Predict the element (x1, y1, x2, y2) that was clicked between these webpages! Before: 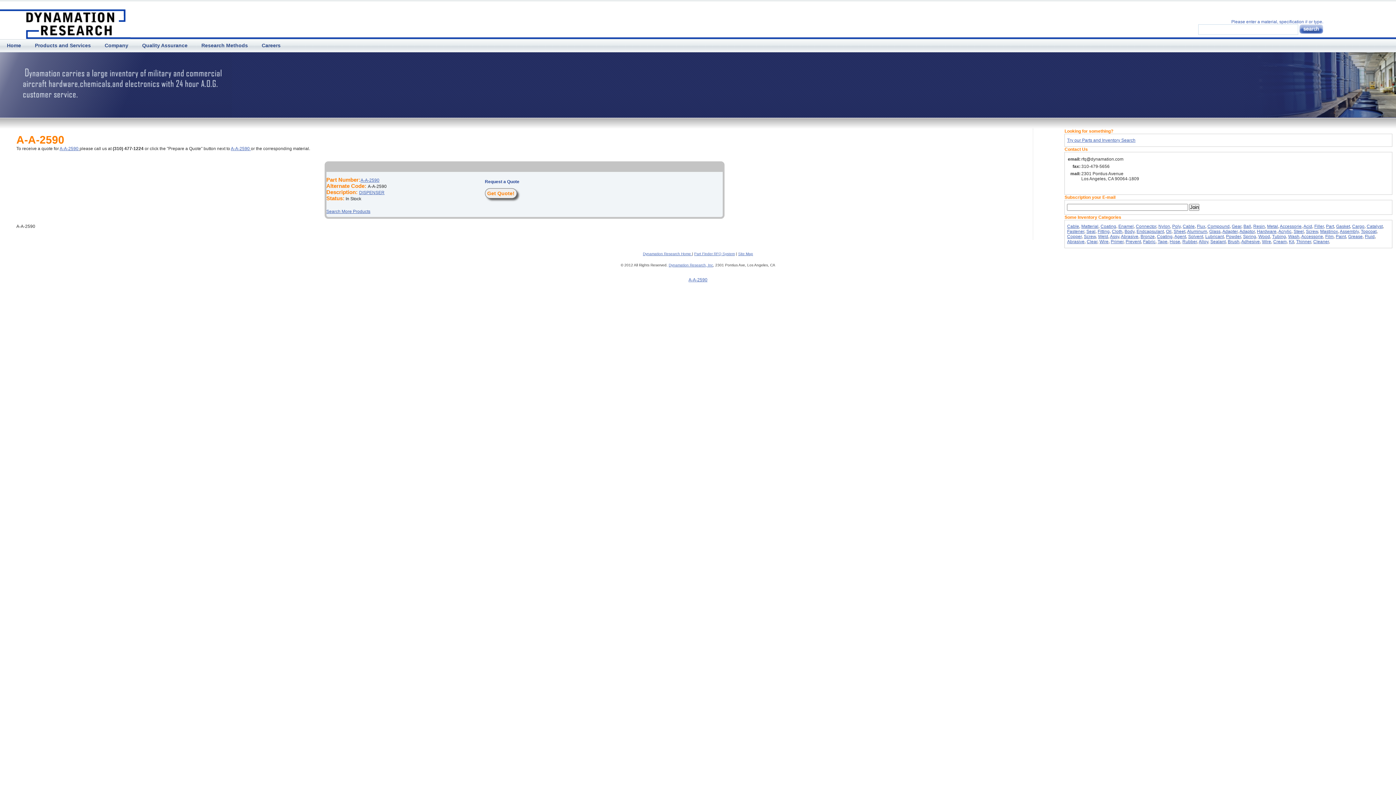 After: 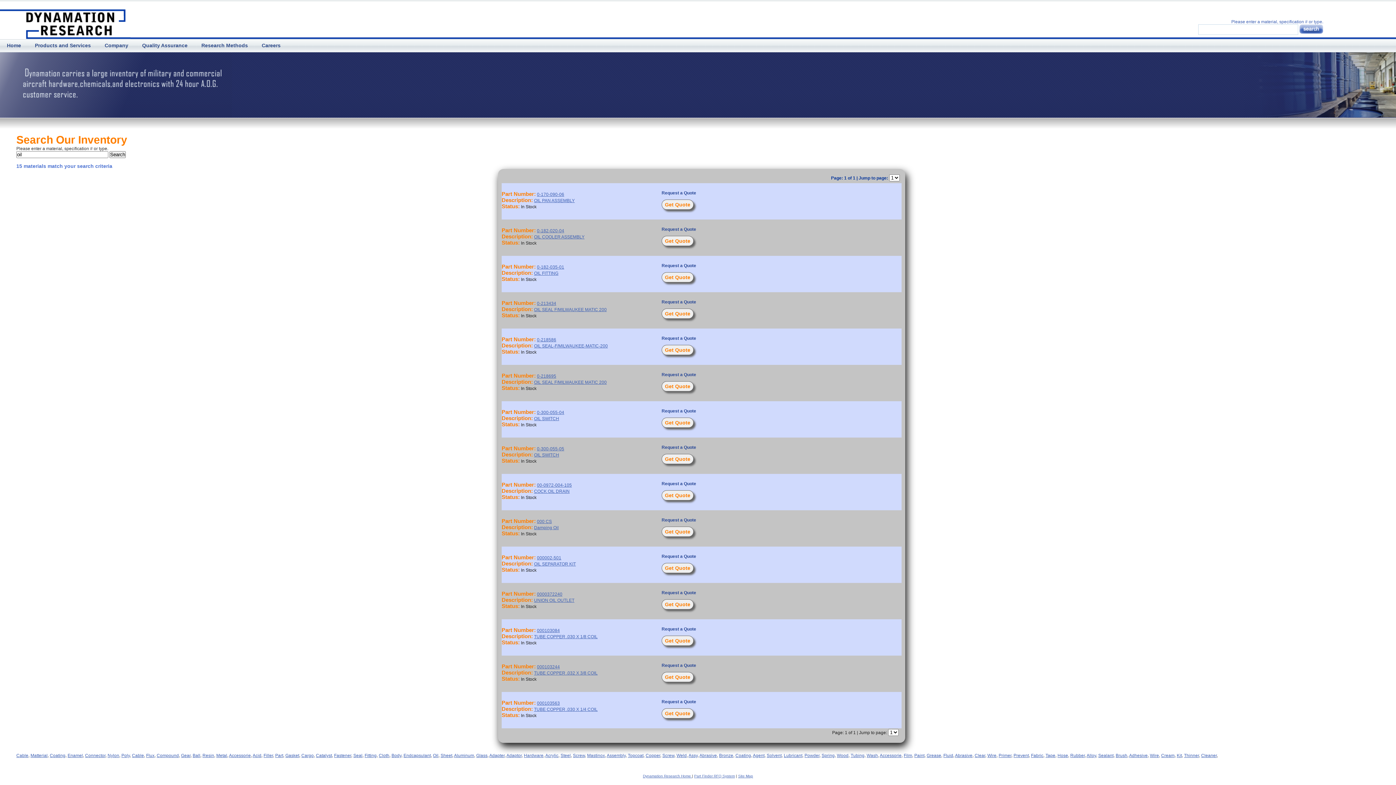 Action: label: Oil bbox: (1166, 229, 1171, 234)